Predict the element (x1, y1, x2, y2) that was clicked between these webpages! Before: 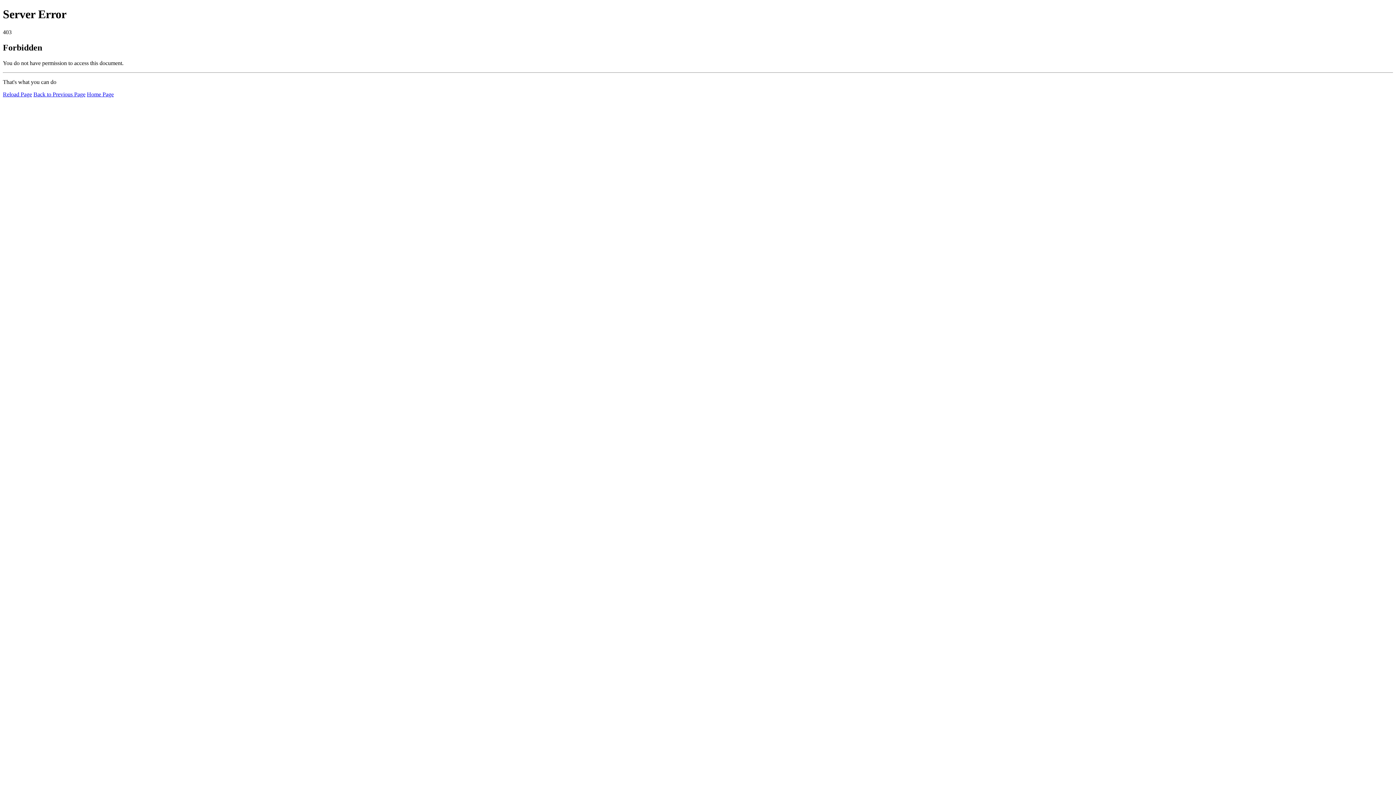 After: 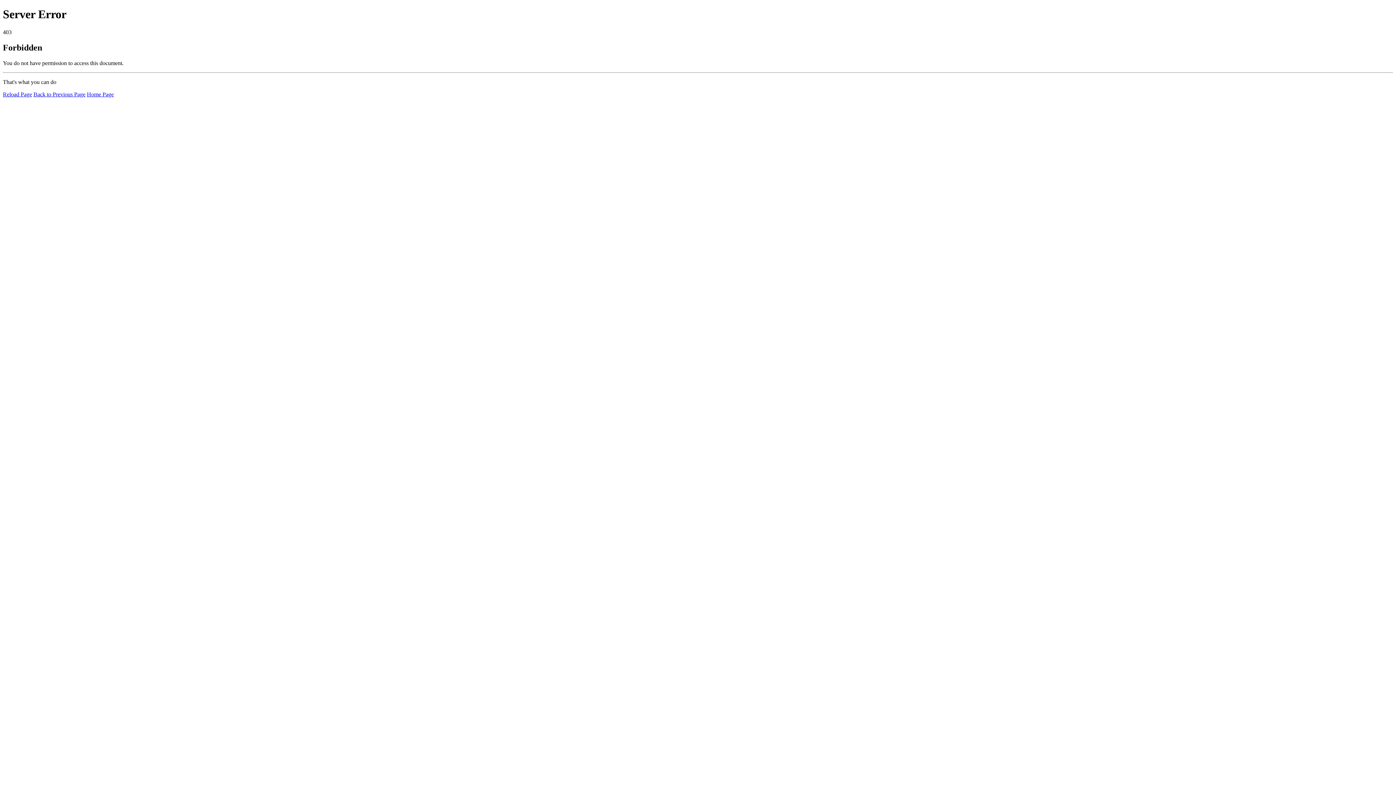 Action: bbox: (86, 91, 113, 97) label: Home Page